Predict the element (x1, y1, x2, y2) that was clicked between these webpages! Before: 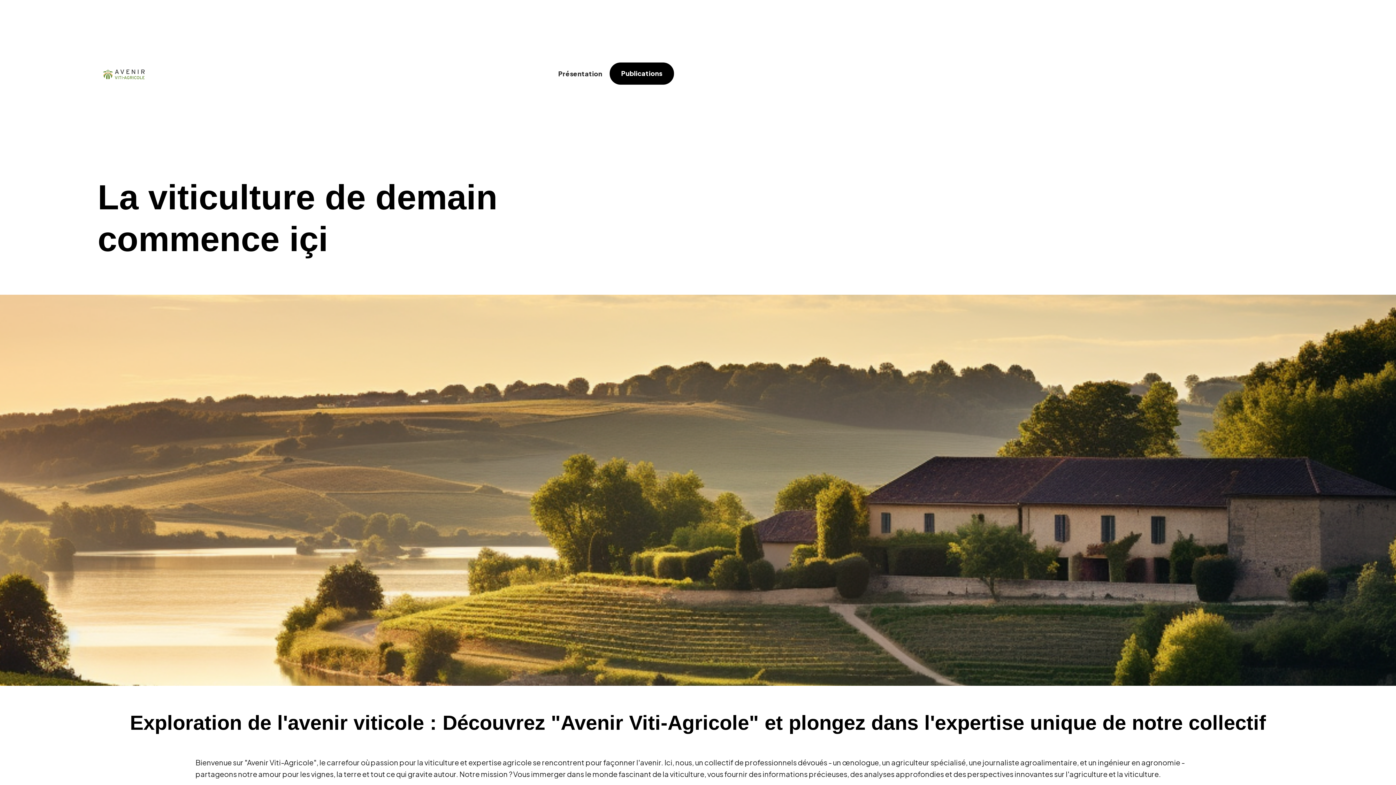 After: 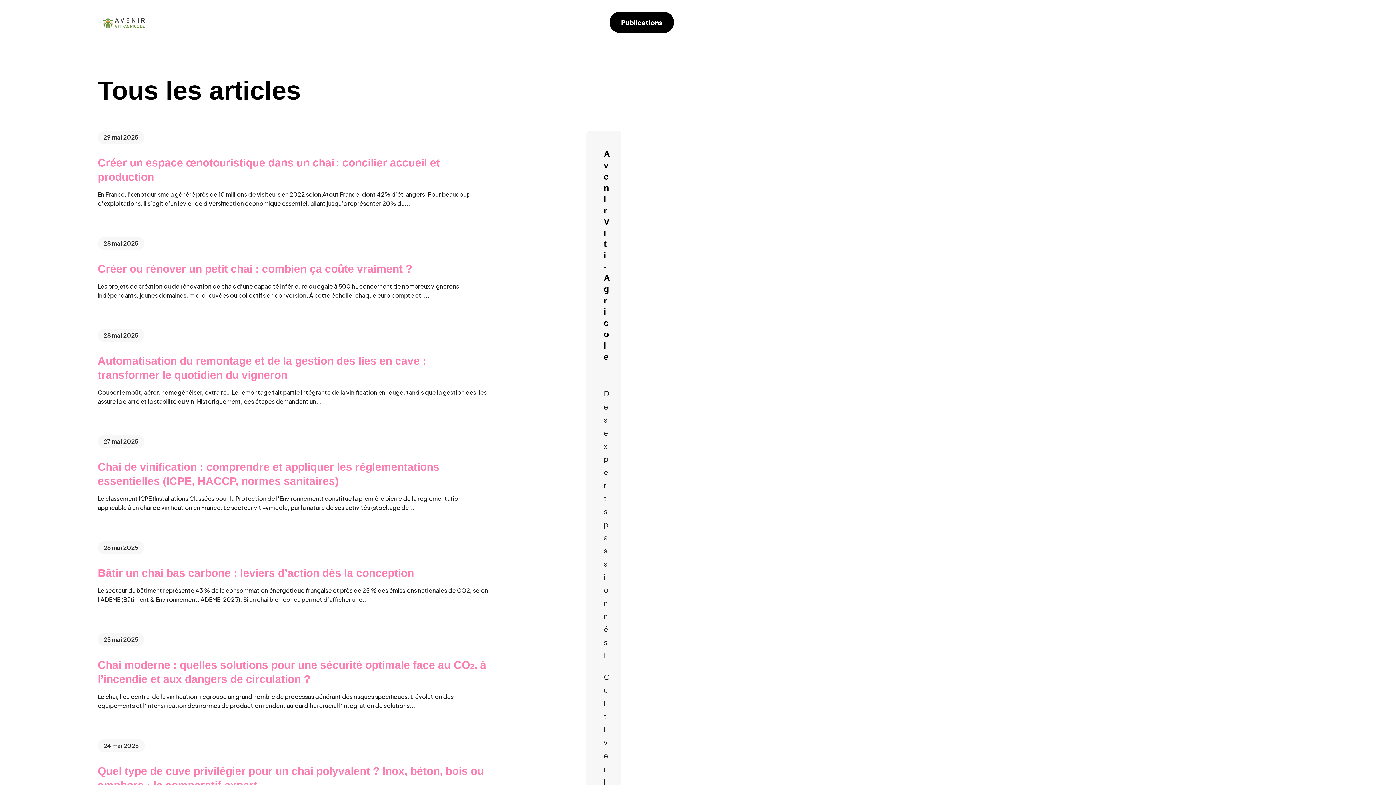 Action: bbox: (609, 62, 674, 84) label: Publications